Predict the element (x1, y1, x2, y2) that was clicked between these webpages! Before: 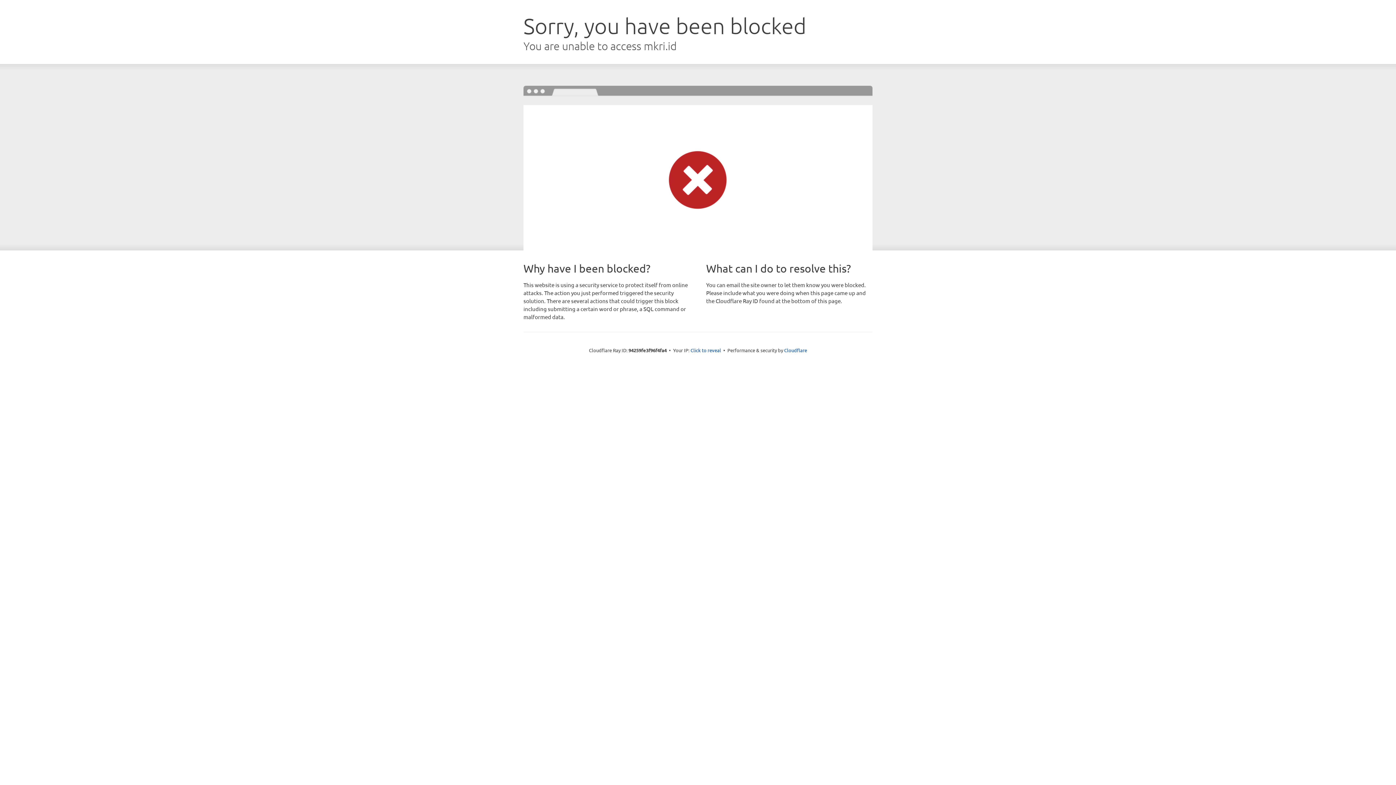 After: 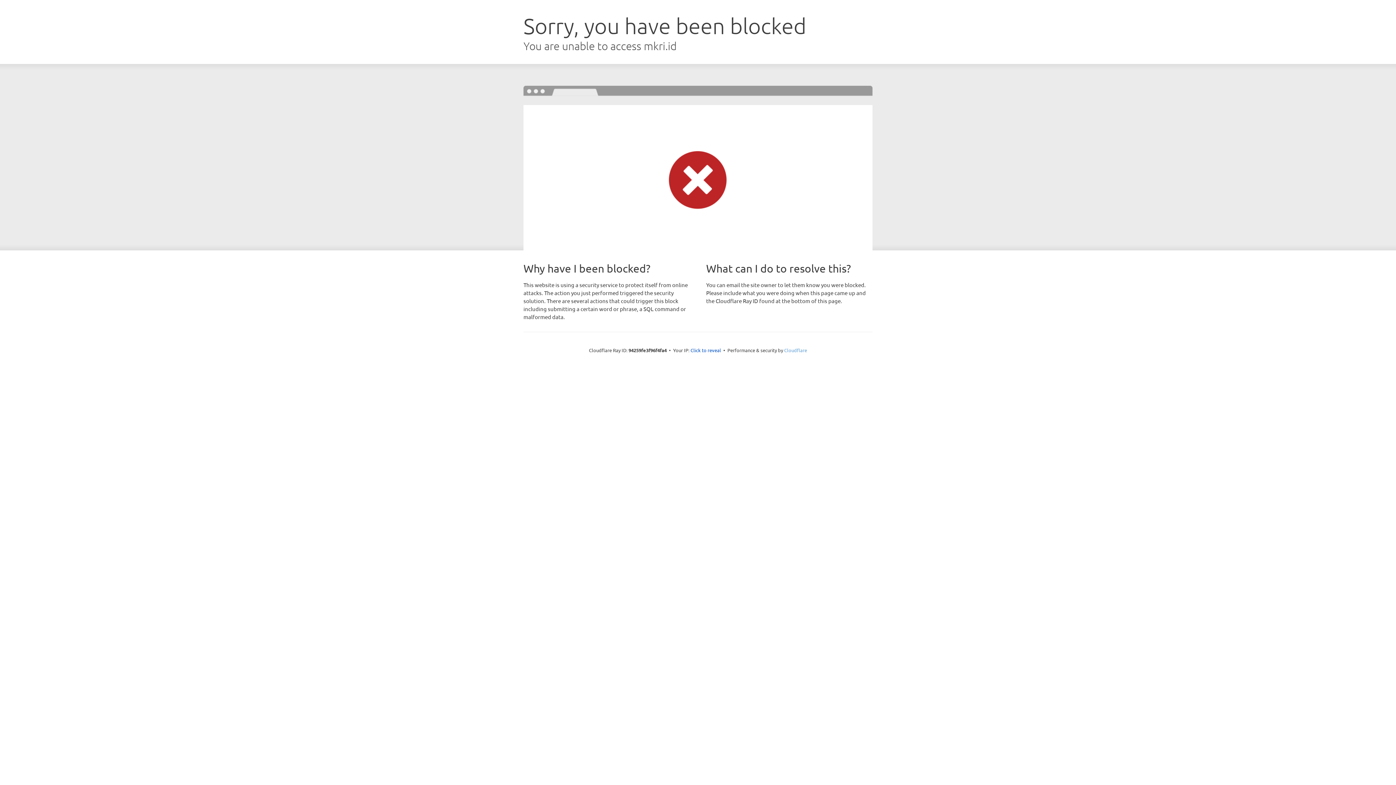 Action: label: Cloudflare bbox: (784, 347, 807, 353)